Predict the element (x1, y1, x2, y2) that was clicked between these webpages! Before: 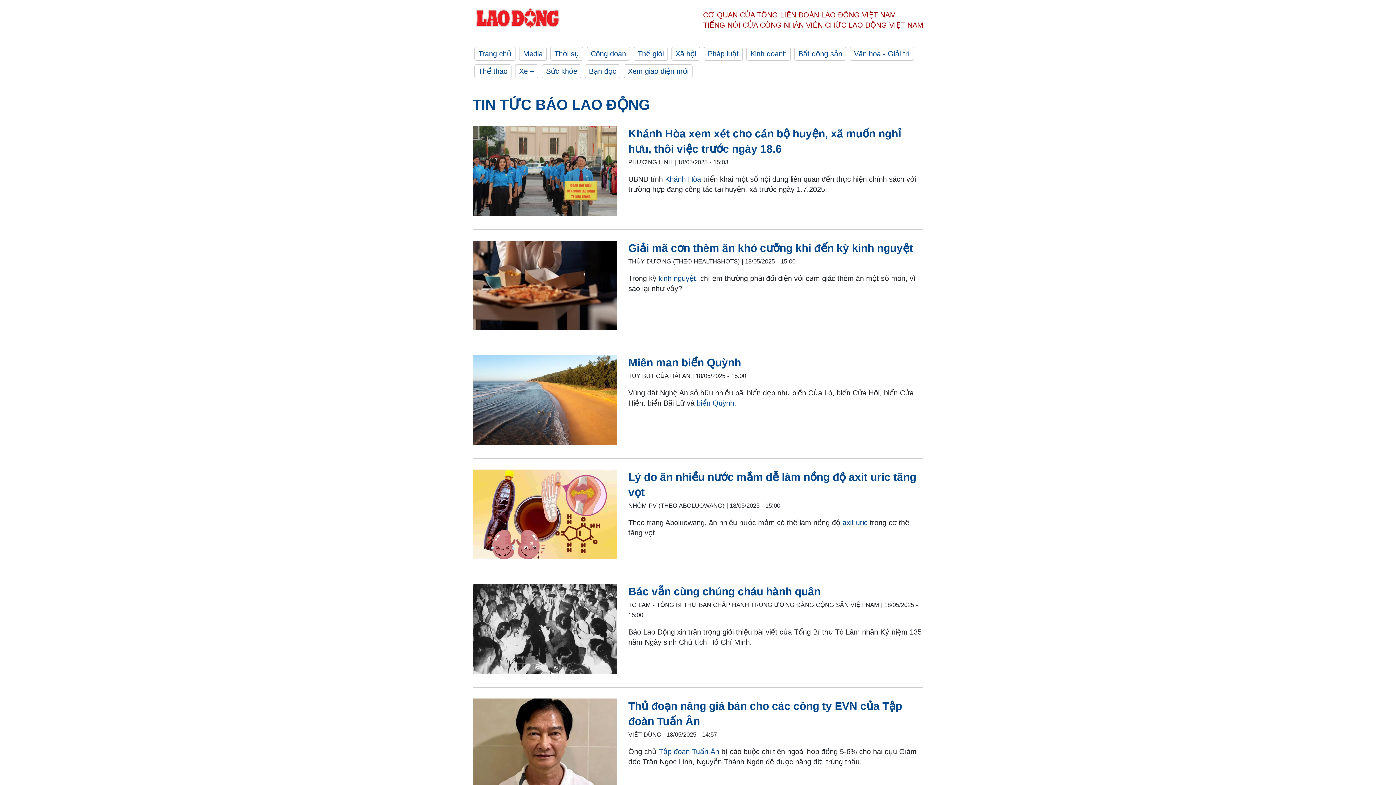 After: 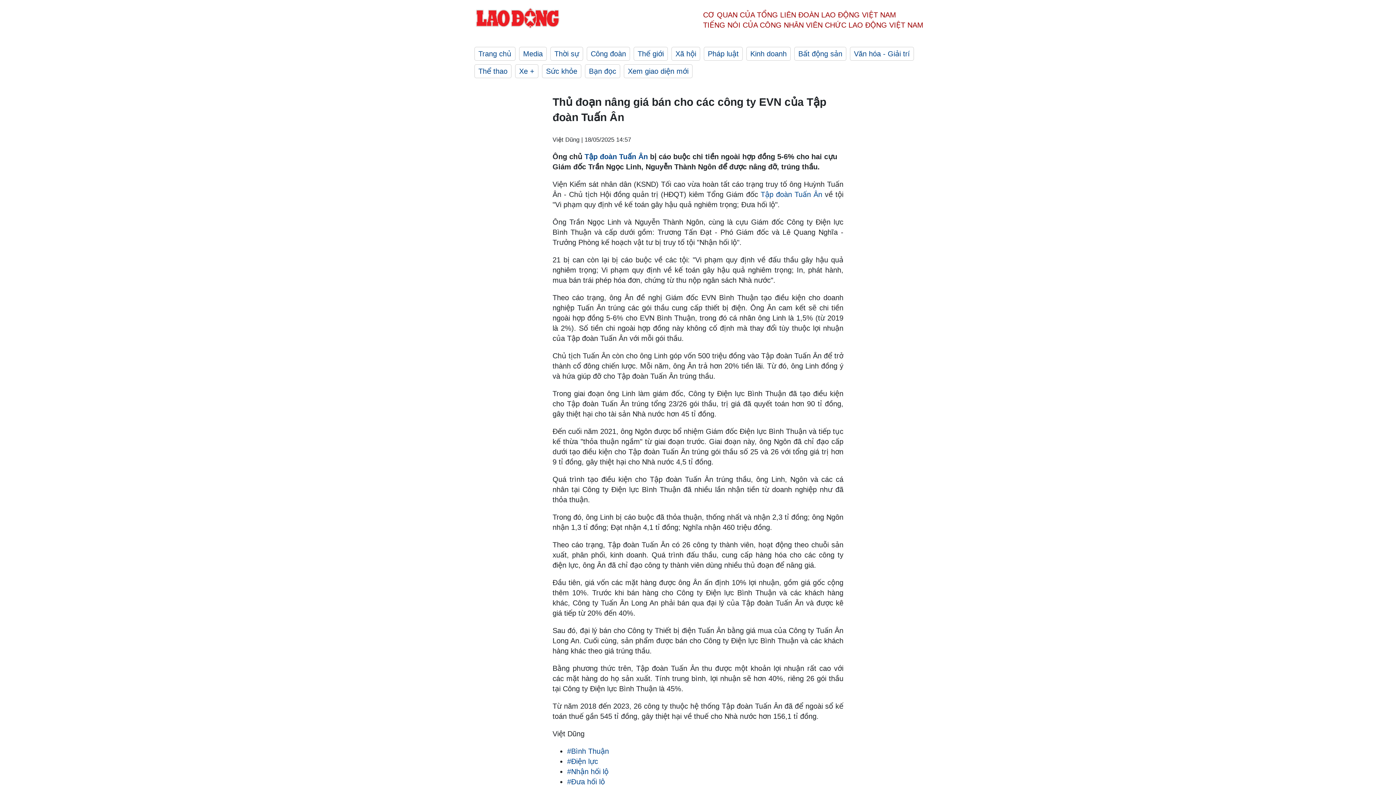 Action: label: LDO bbox: (472, 698, 617, 791)